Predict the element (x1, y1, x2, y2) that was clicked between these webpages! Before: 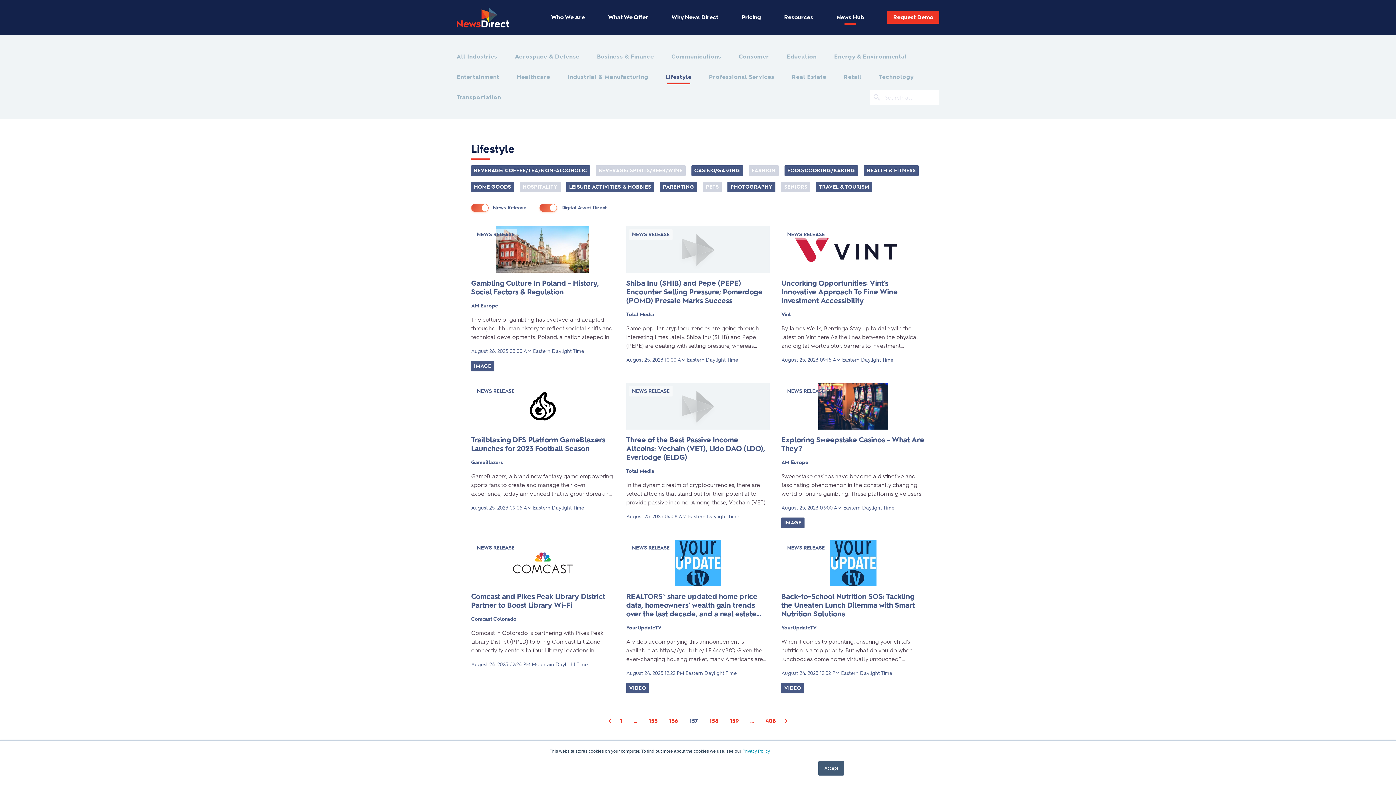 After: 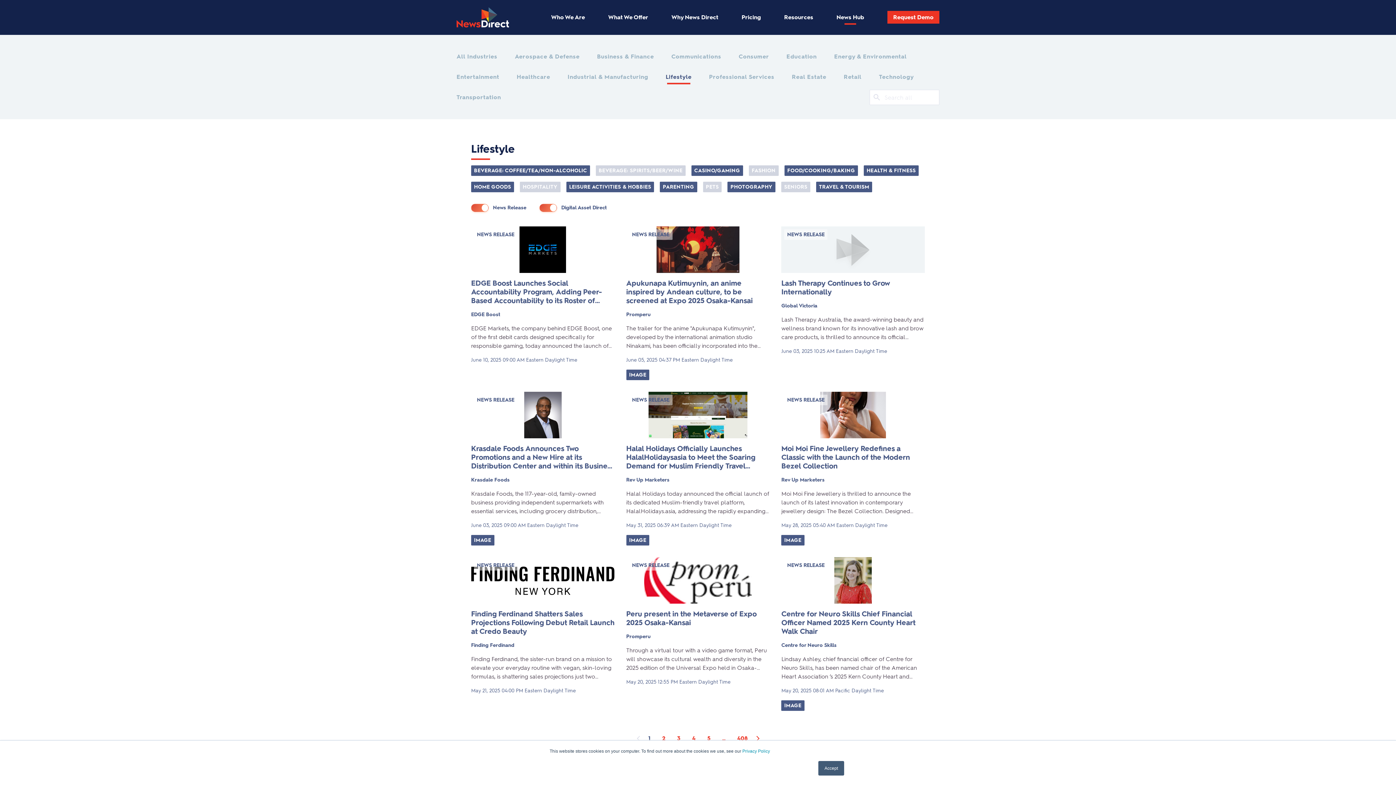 Action: label: 157 bbox: (686, 717, 701, 725)